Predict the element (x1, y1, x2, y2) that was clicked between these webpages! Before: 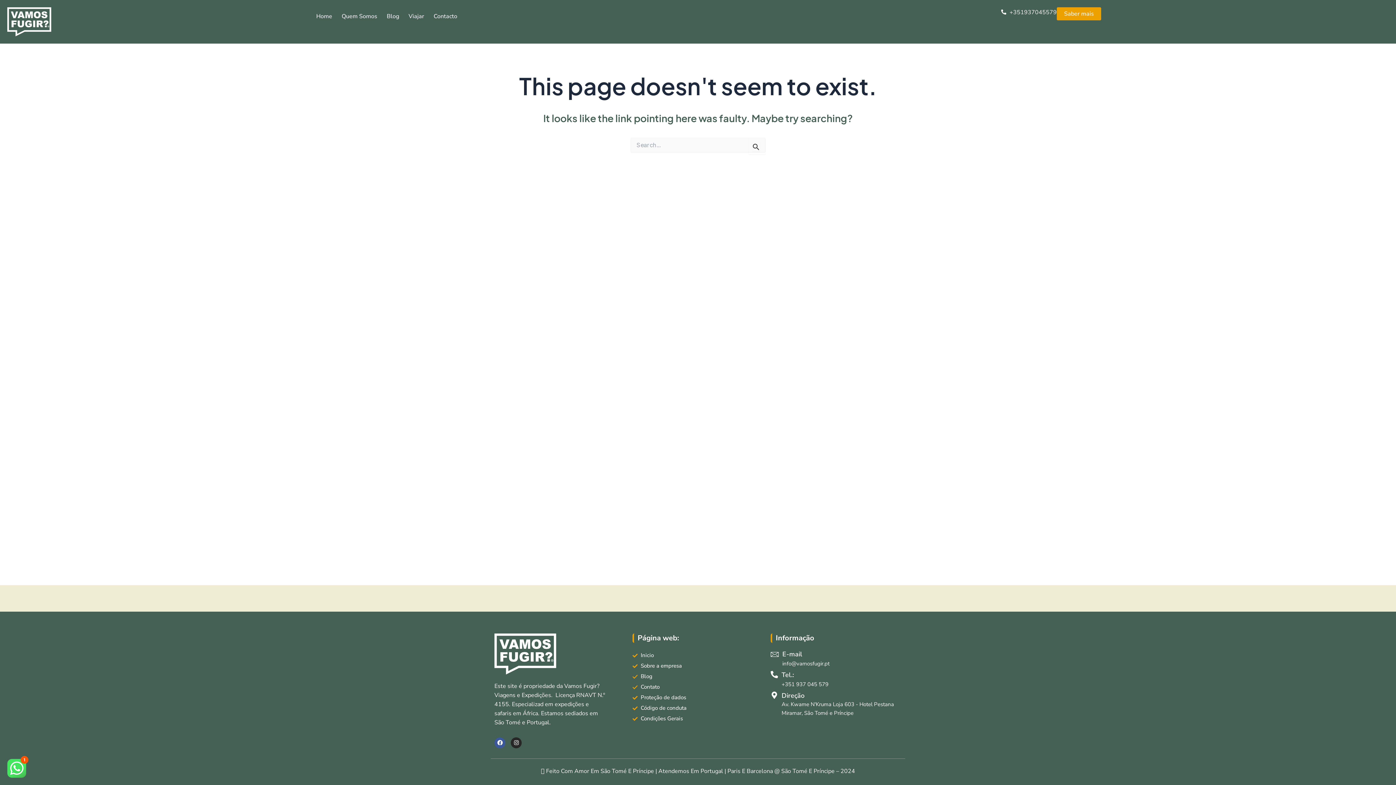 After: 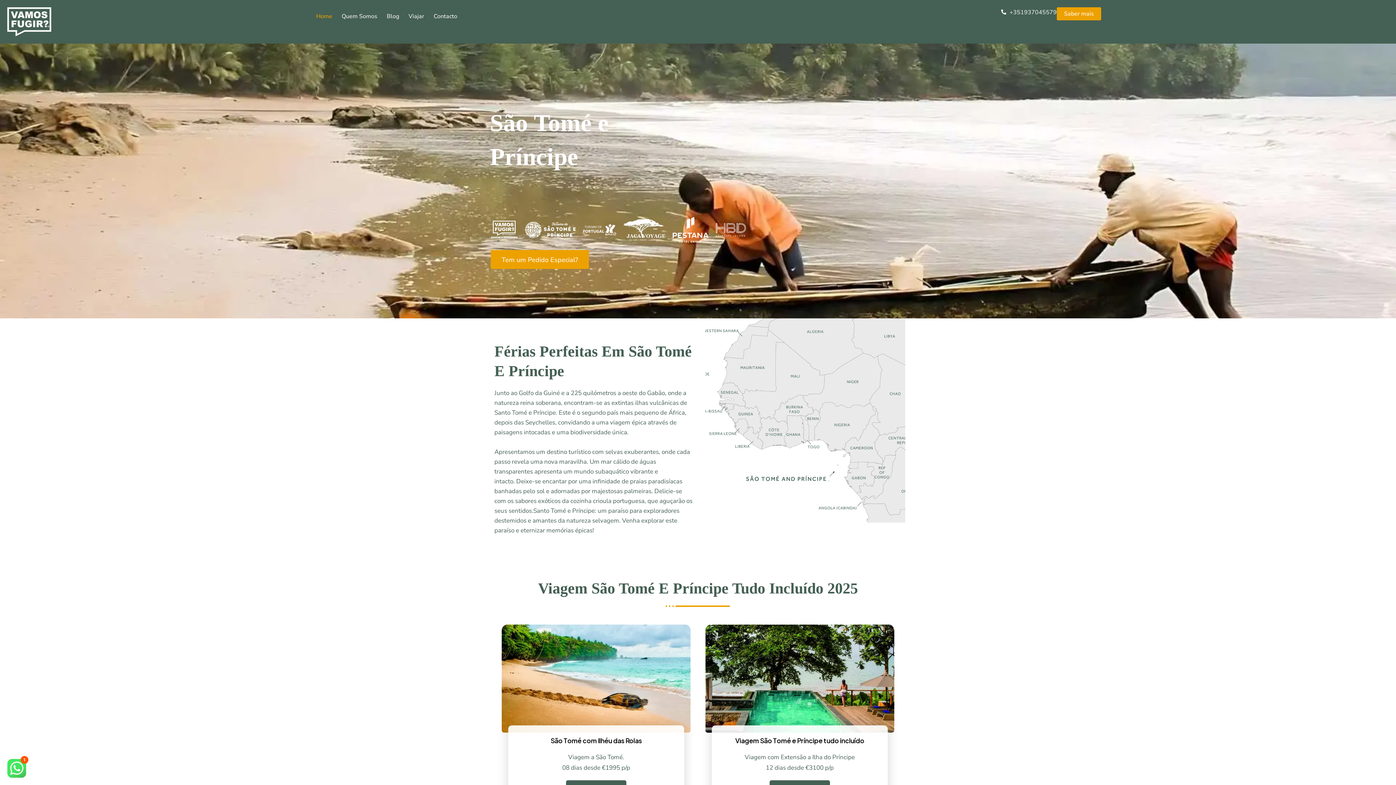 Action: bbox: (632, 650, 763, 661) label: Inicio